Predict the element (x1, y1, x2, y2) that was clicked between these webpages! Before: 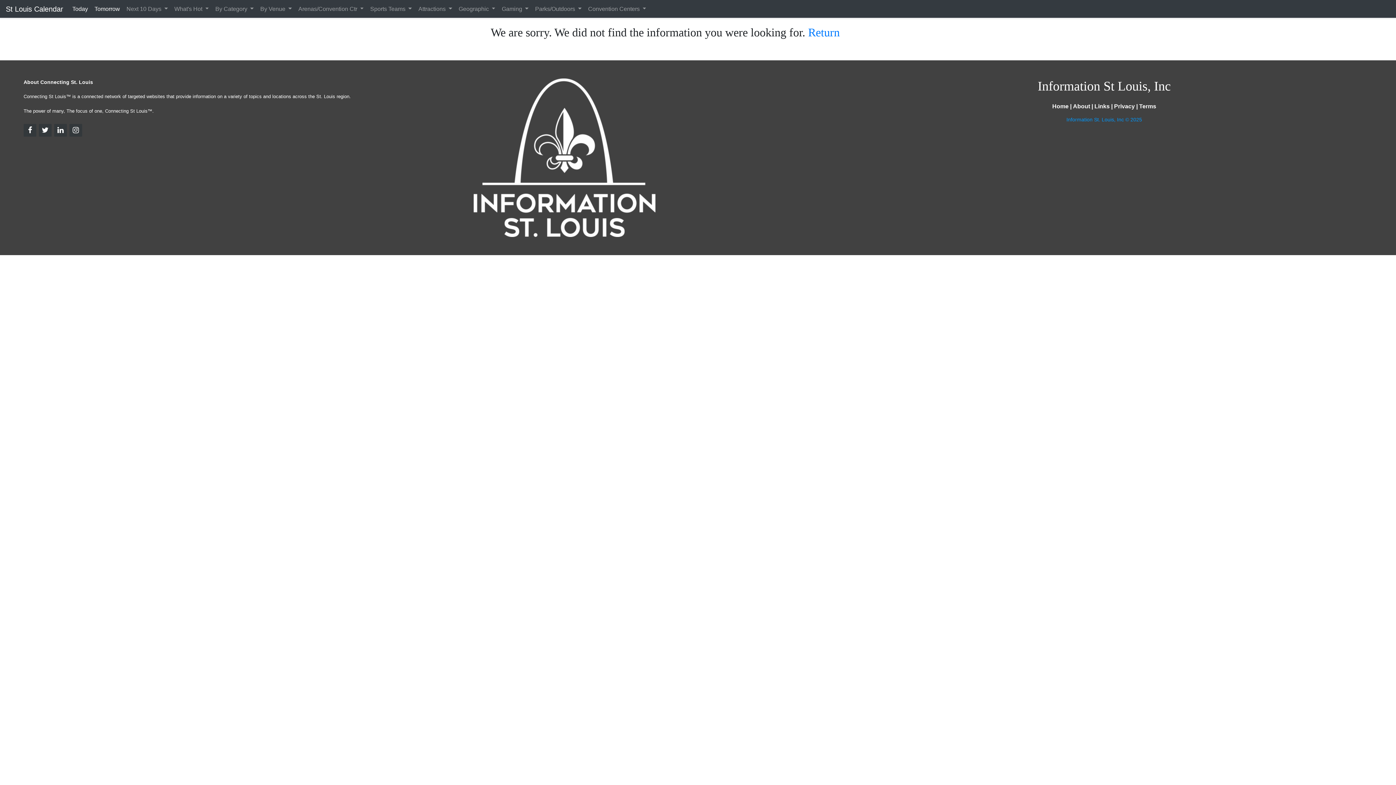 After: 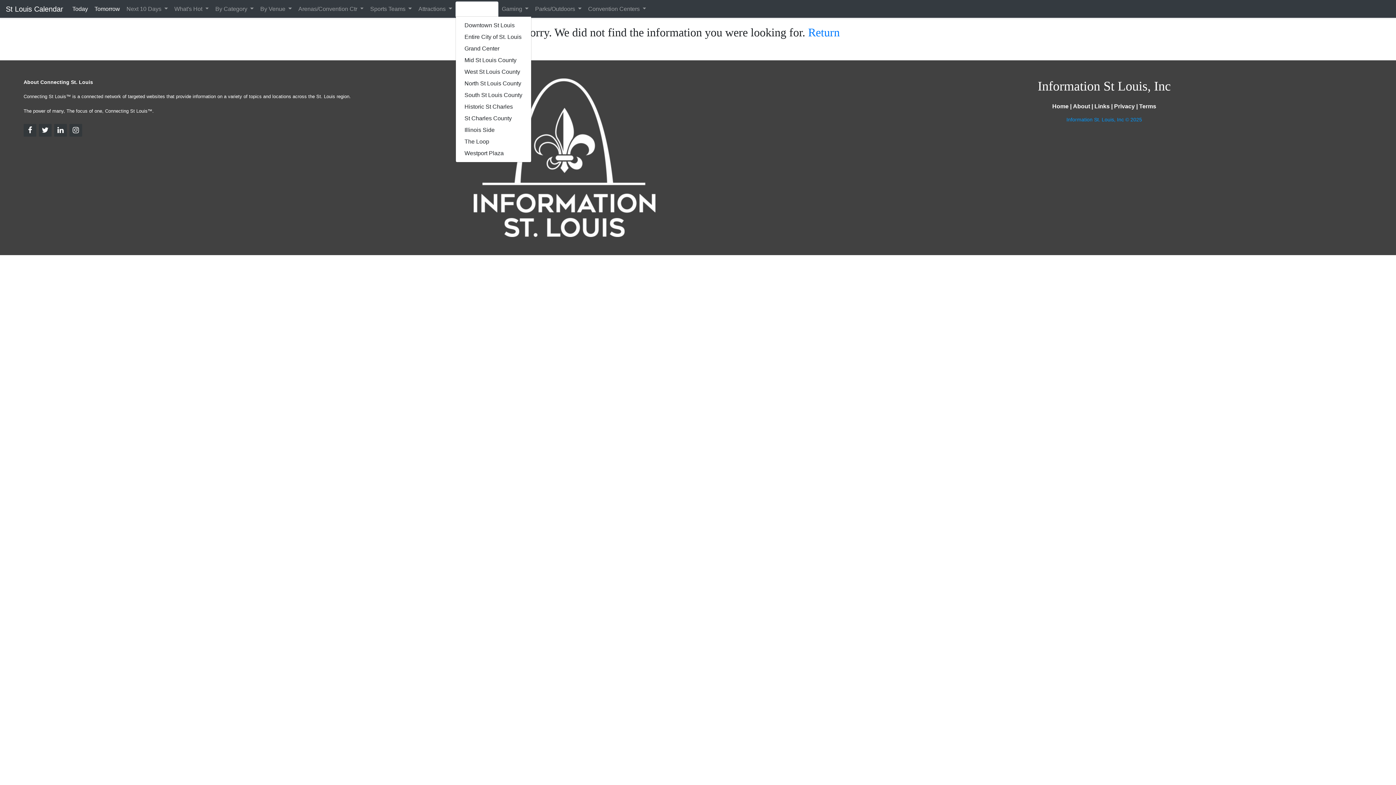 Action: label: Geographic  bbox: (455, 1, 498, 16)